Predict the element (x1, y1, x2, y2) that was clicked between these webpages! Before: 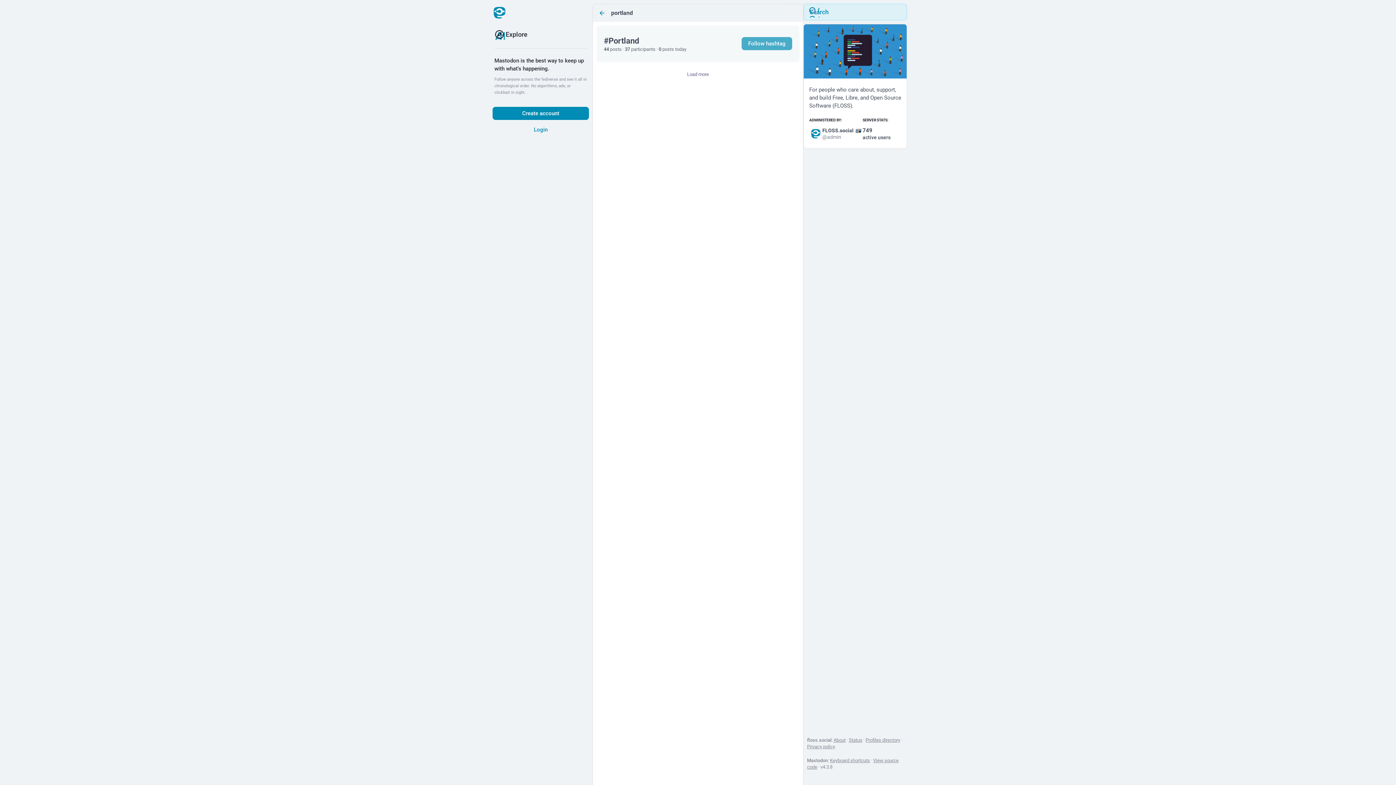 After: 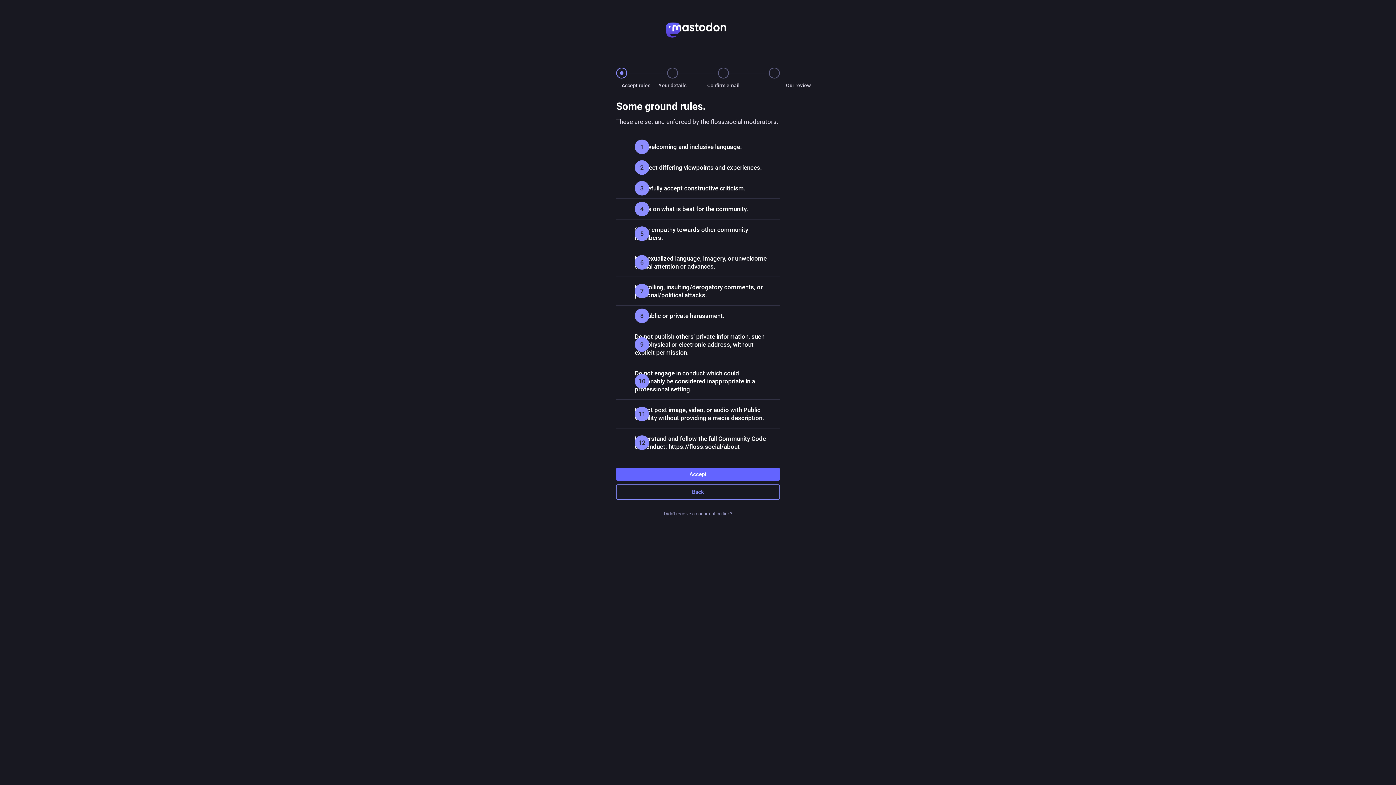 Action: label: Create account bbox: (492, 106, 589, 120)